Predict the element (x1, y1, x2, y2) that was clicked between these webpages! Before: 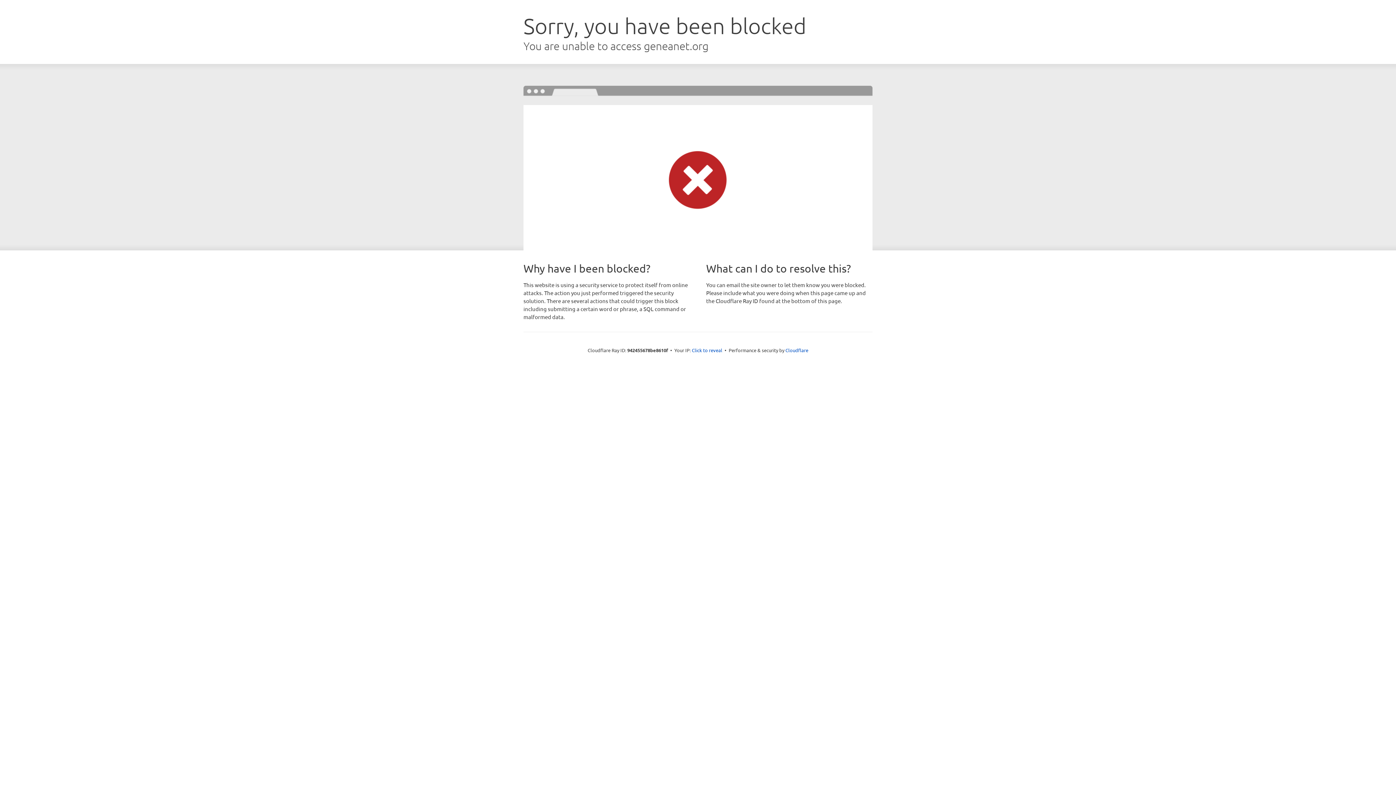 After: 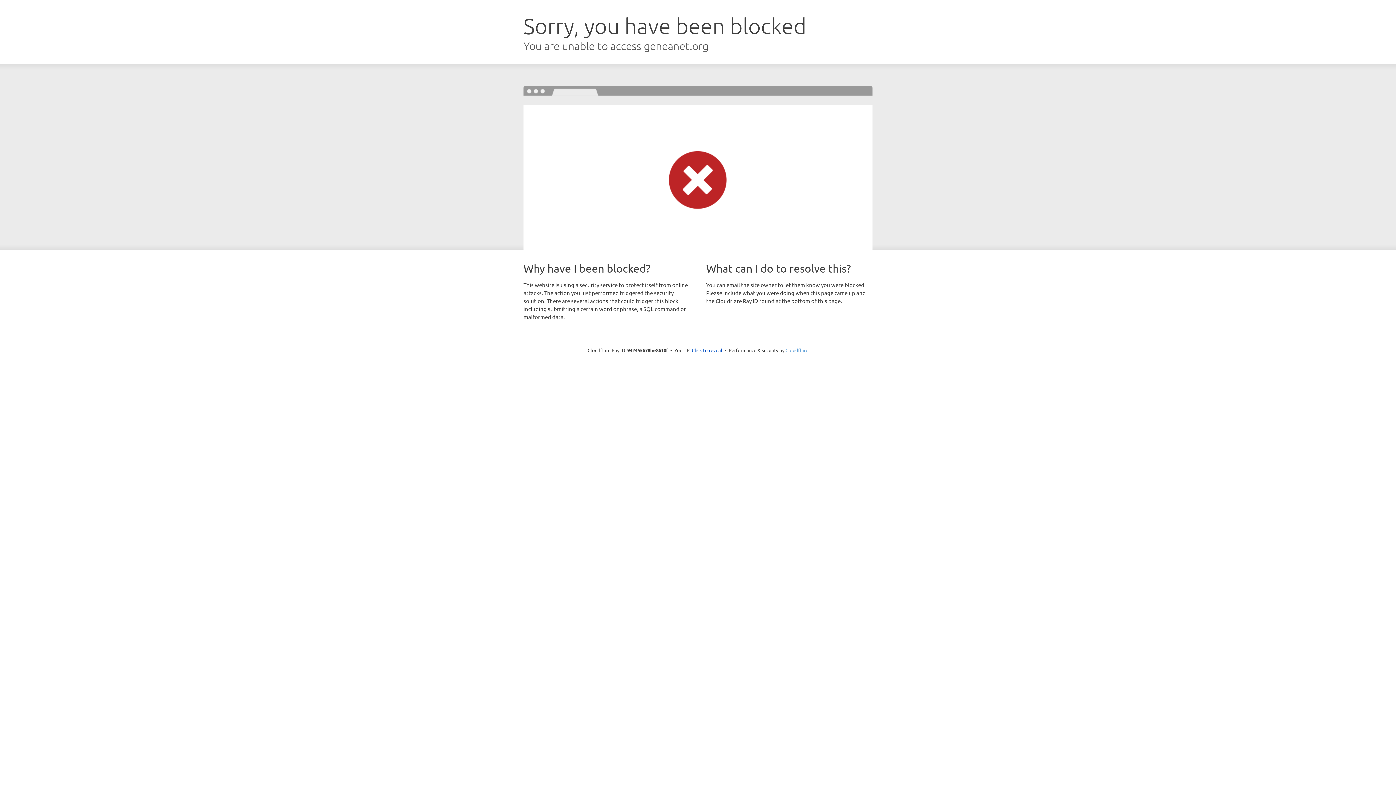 Action: bbox: (785, 347, 808, 353) label: Cloudflare